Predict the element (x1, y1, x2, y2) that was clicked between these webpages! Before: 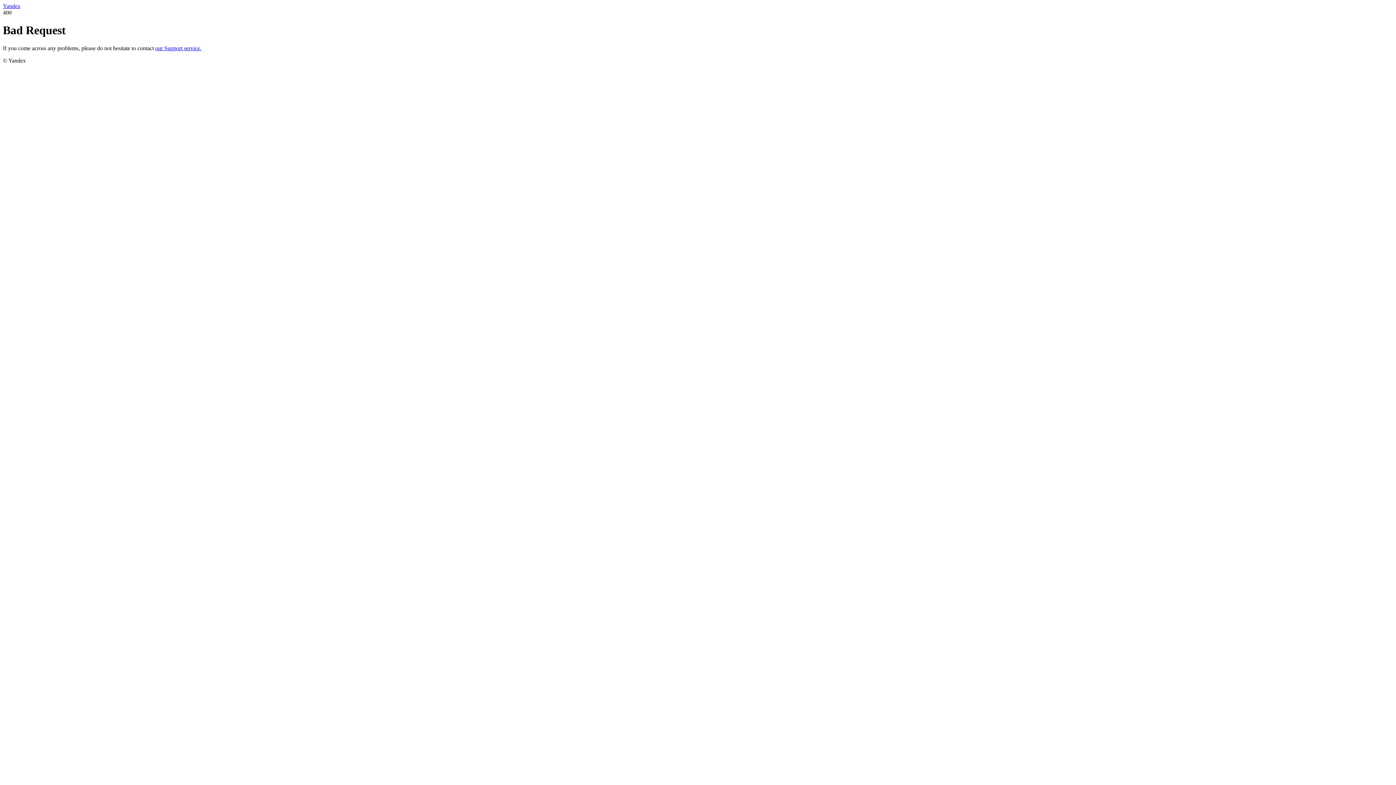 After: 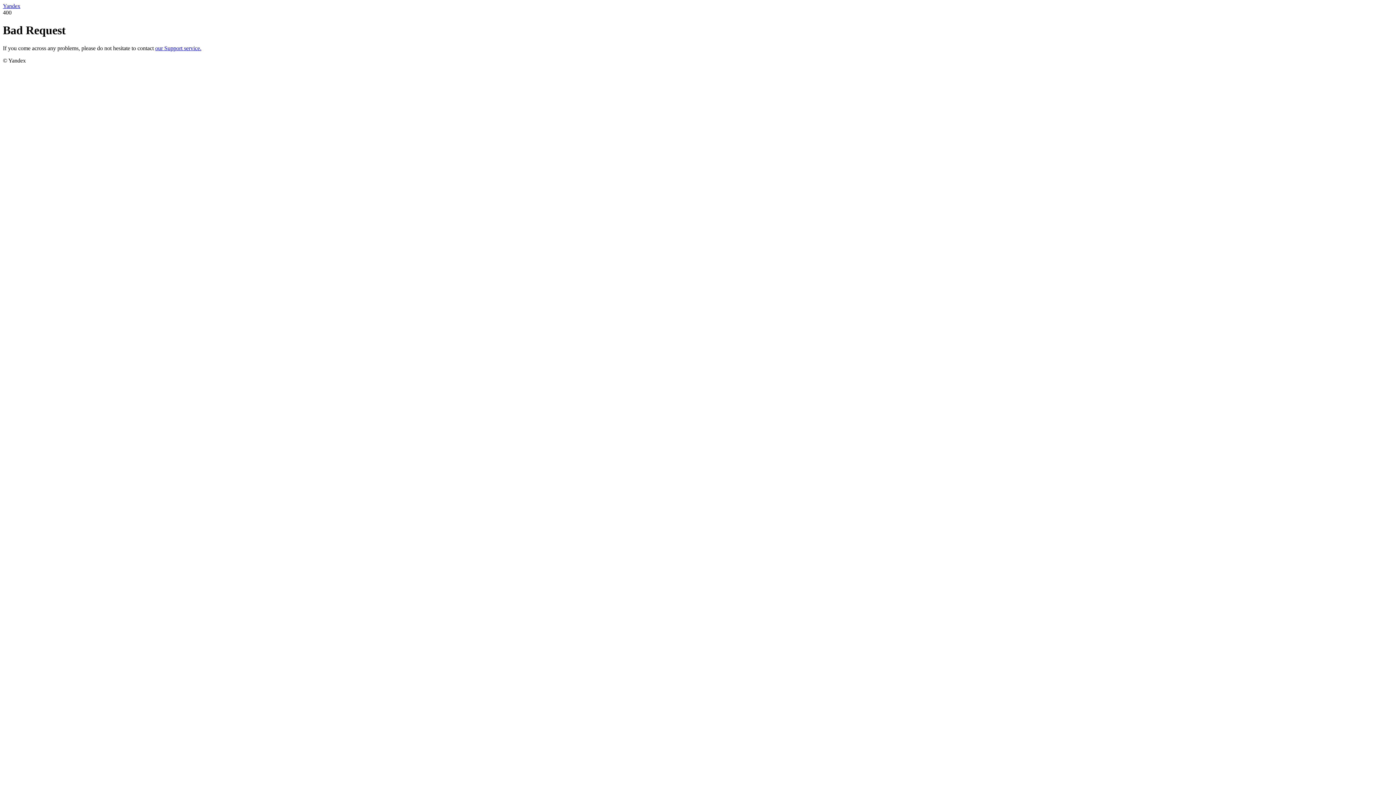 Action: bbox: (2, 2, 20, 9) label: Yandex